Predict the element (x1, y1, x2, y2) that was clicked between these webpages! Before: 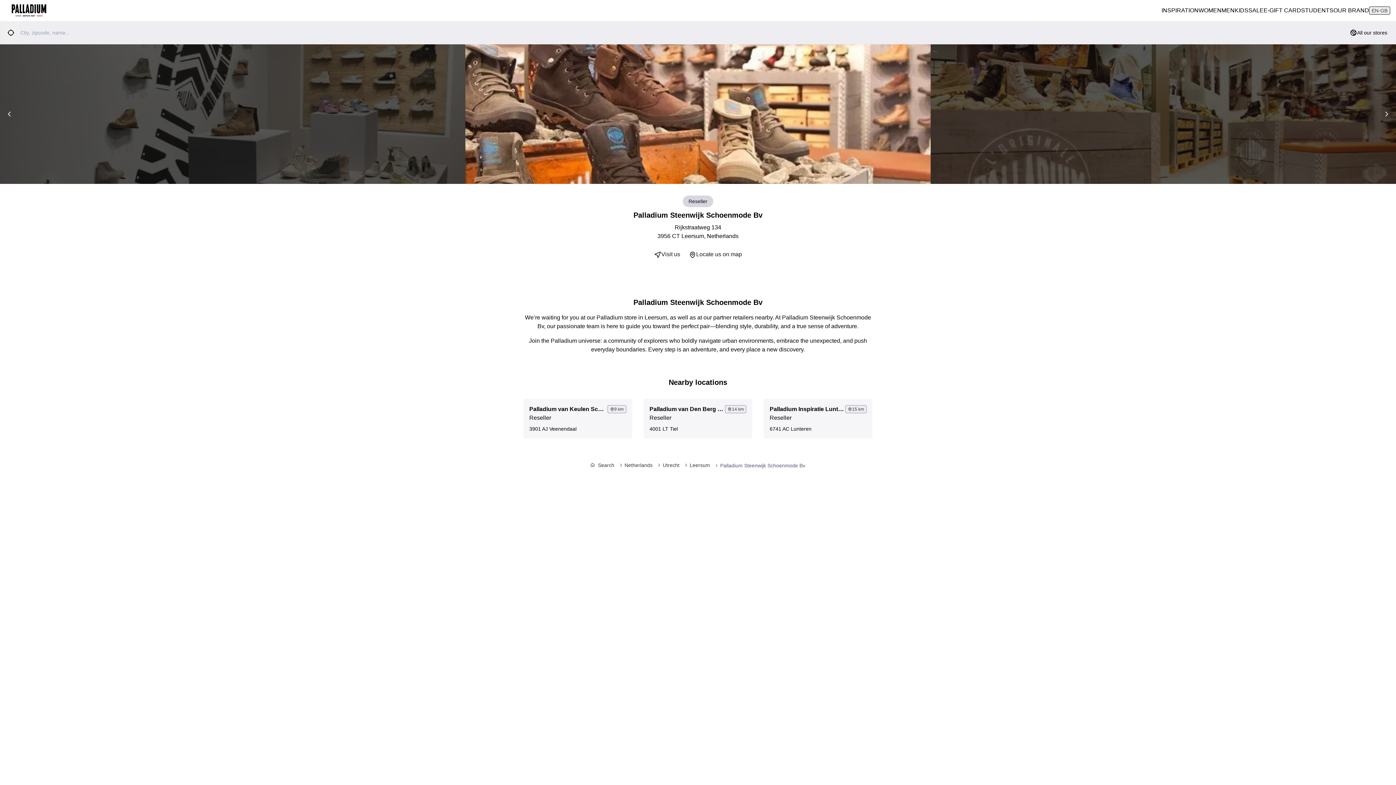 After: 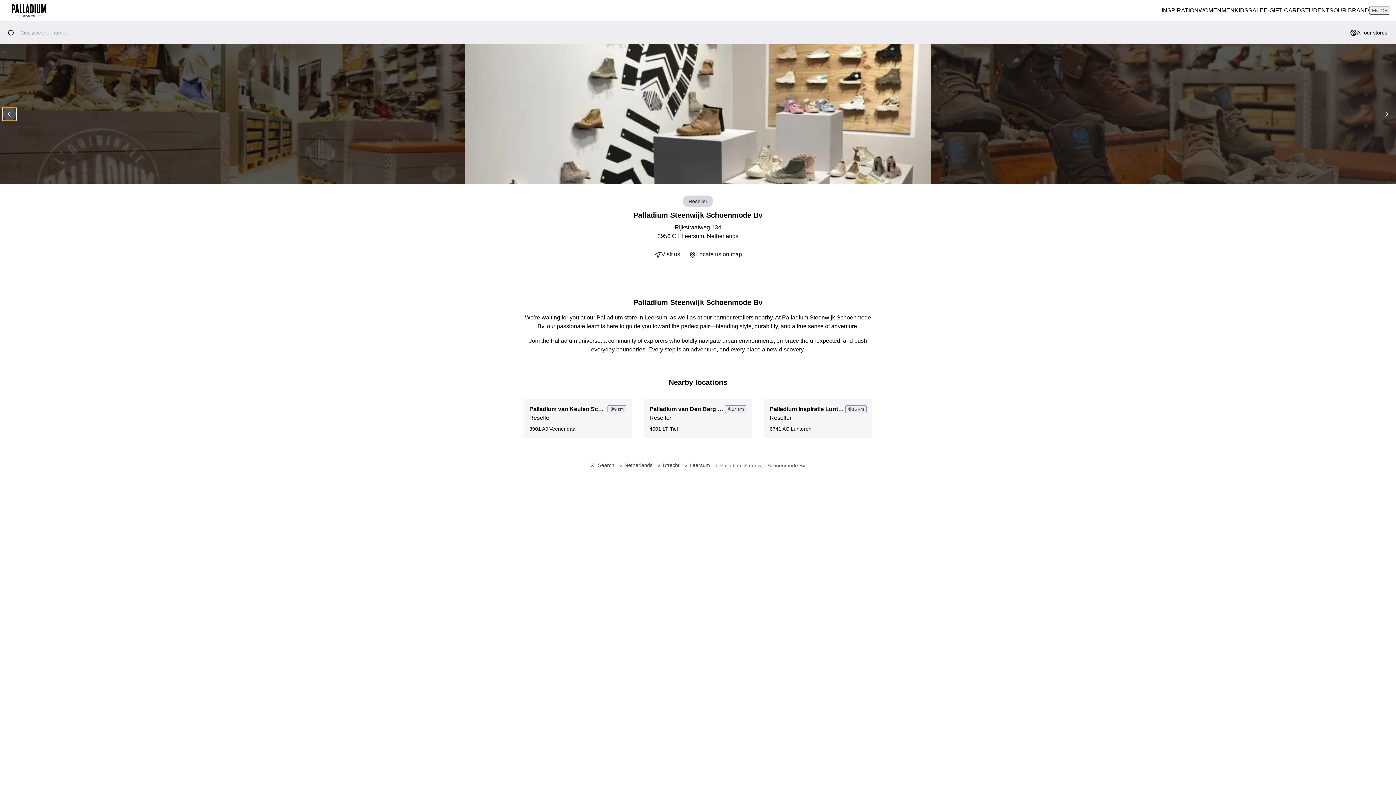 Action: bbox: (2, 107, 16, 120) label: Previous